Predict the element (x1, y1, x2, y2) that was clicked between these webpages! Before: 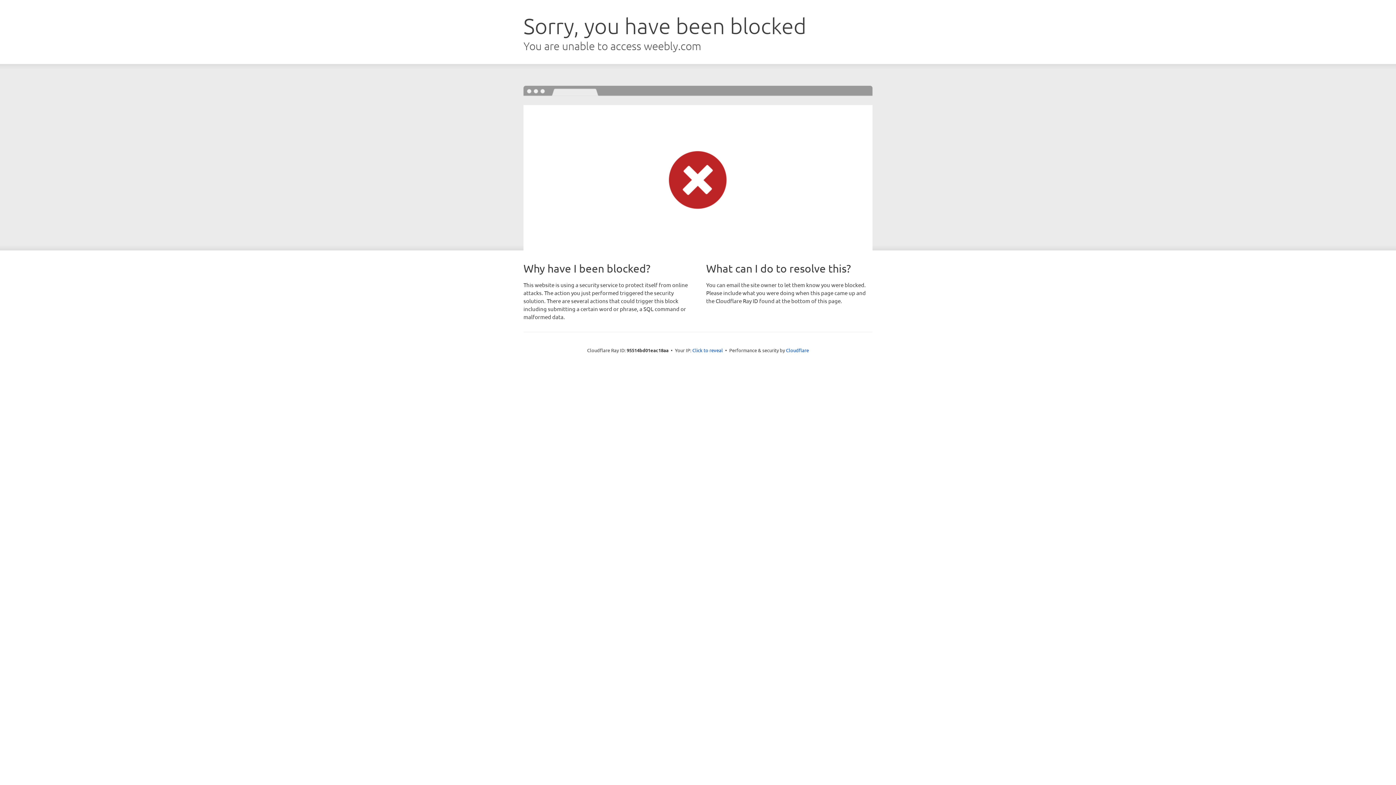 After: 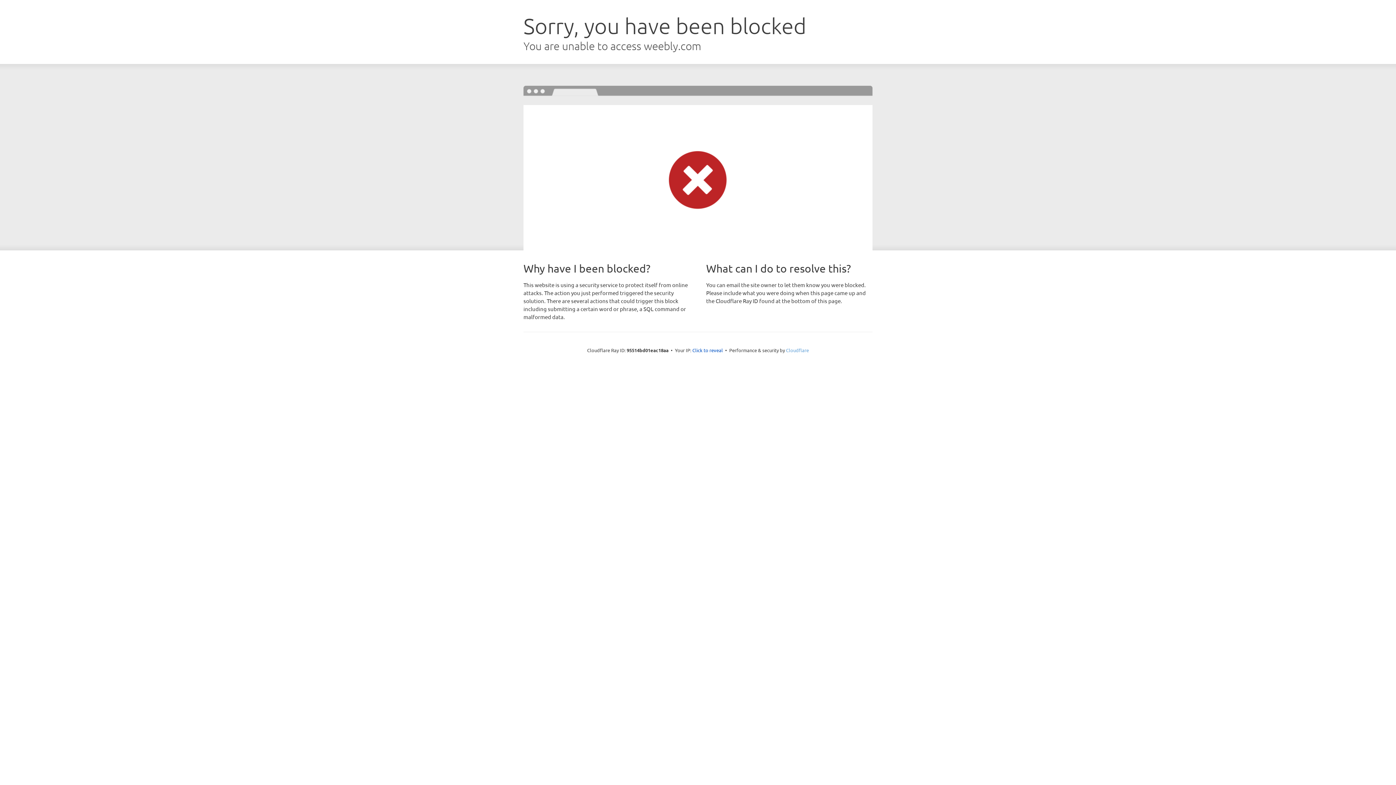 Action: label: Cloudflare bbox: (786, 347, 809, 353)